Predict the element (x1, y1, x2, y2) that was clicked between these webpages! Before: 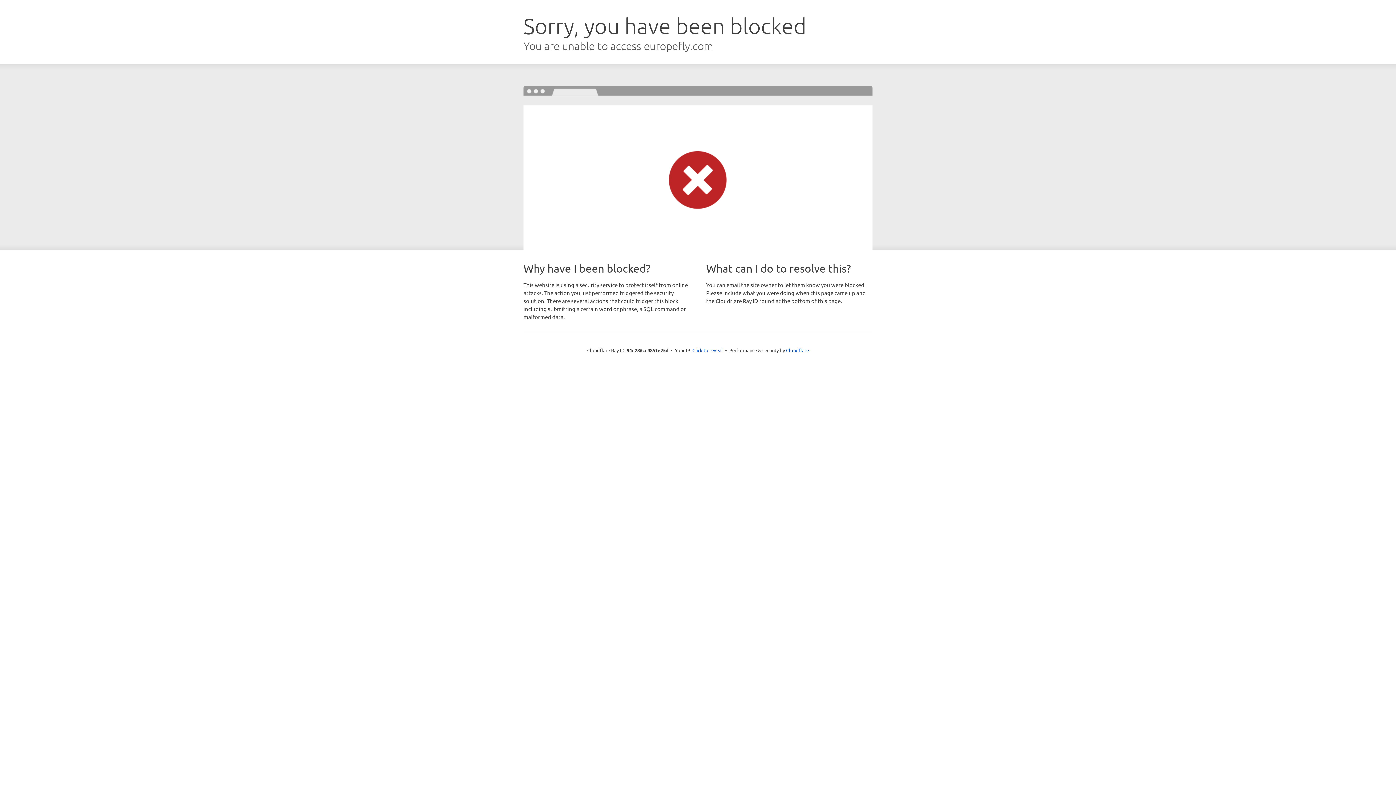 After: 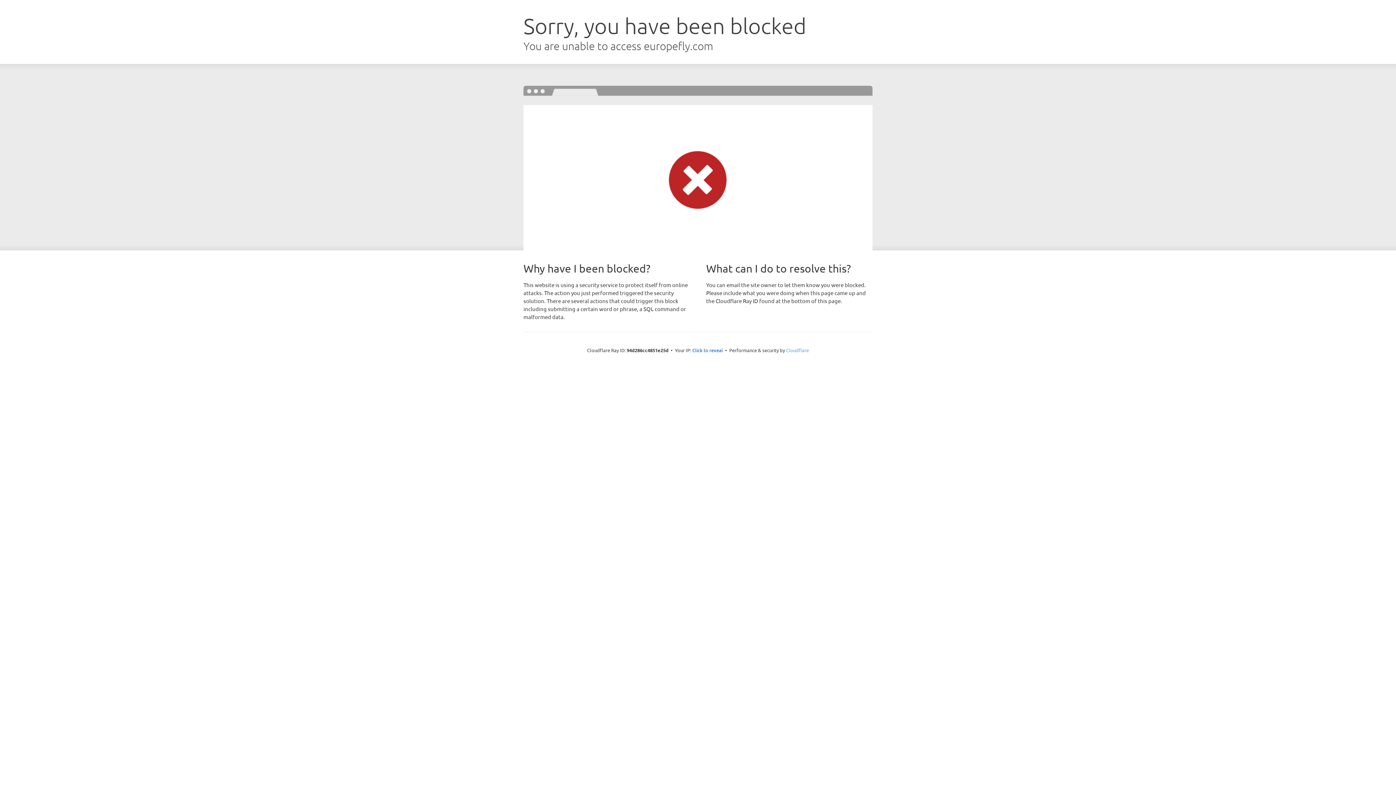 Action: bbox: (786, 347, 809, 353) label: Cloudflare